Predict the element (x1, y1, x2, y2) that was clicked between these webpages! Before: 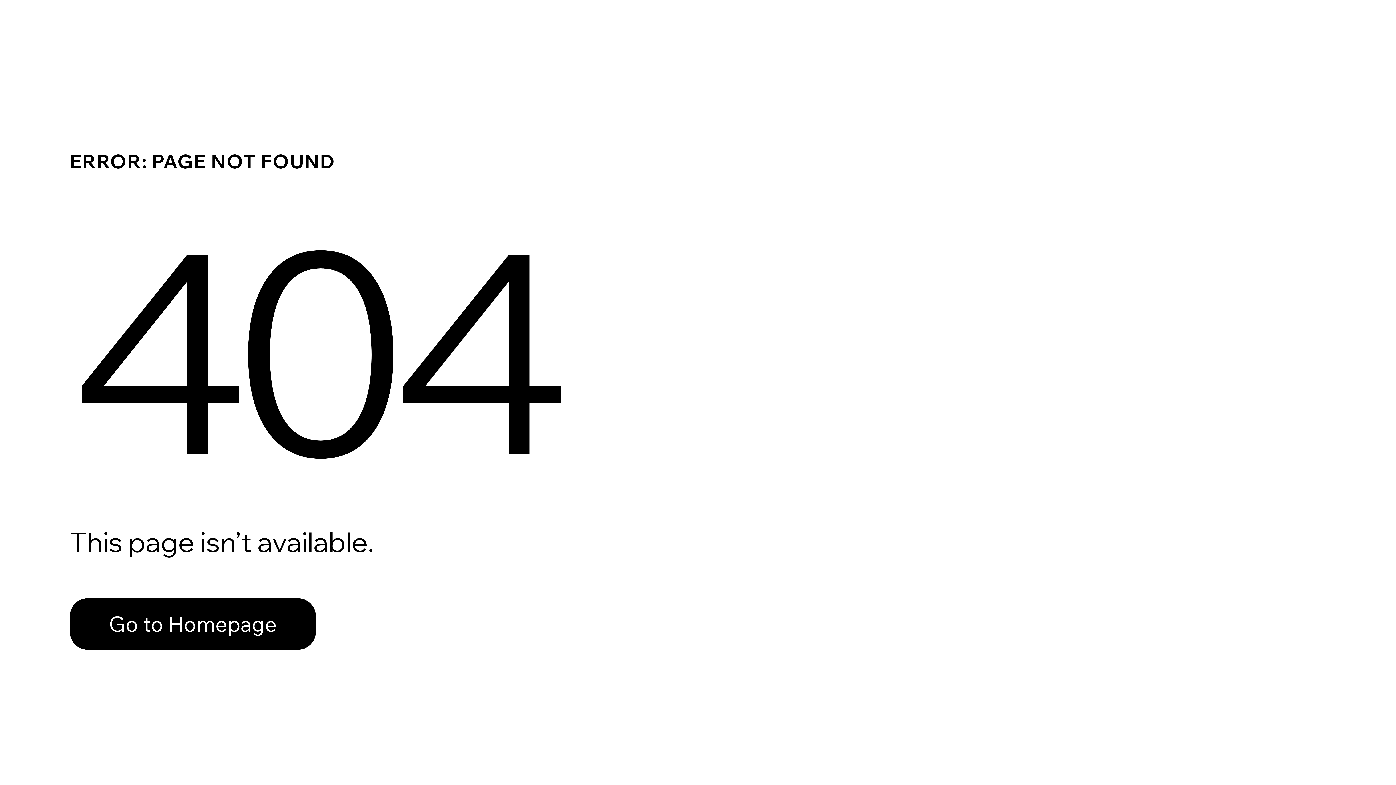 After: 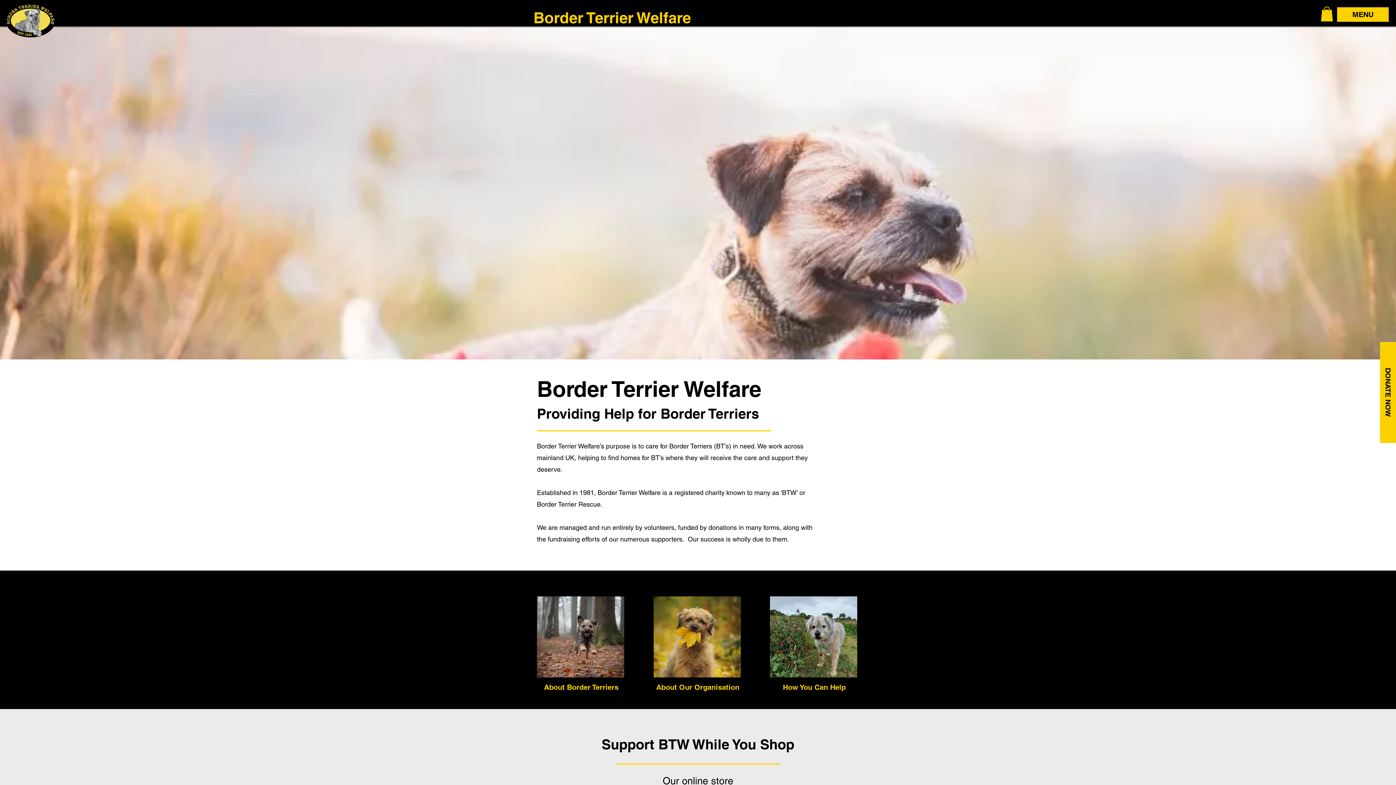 Action: bbox: (69, 582, 768, 659) label: Go to Homepage